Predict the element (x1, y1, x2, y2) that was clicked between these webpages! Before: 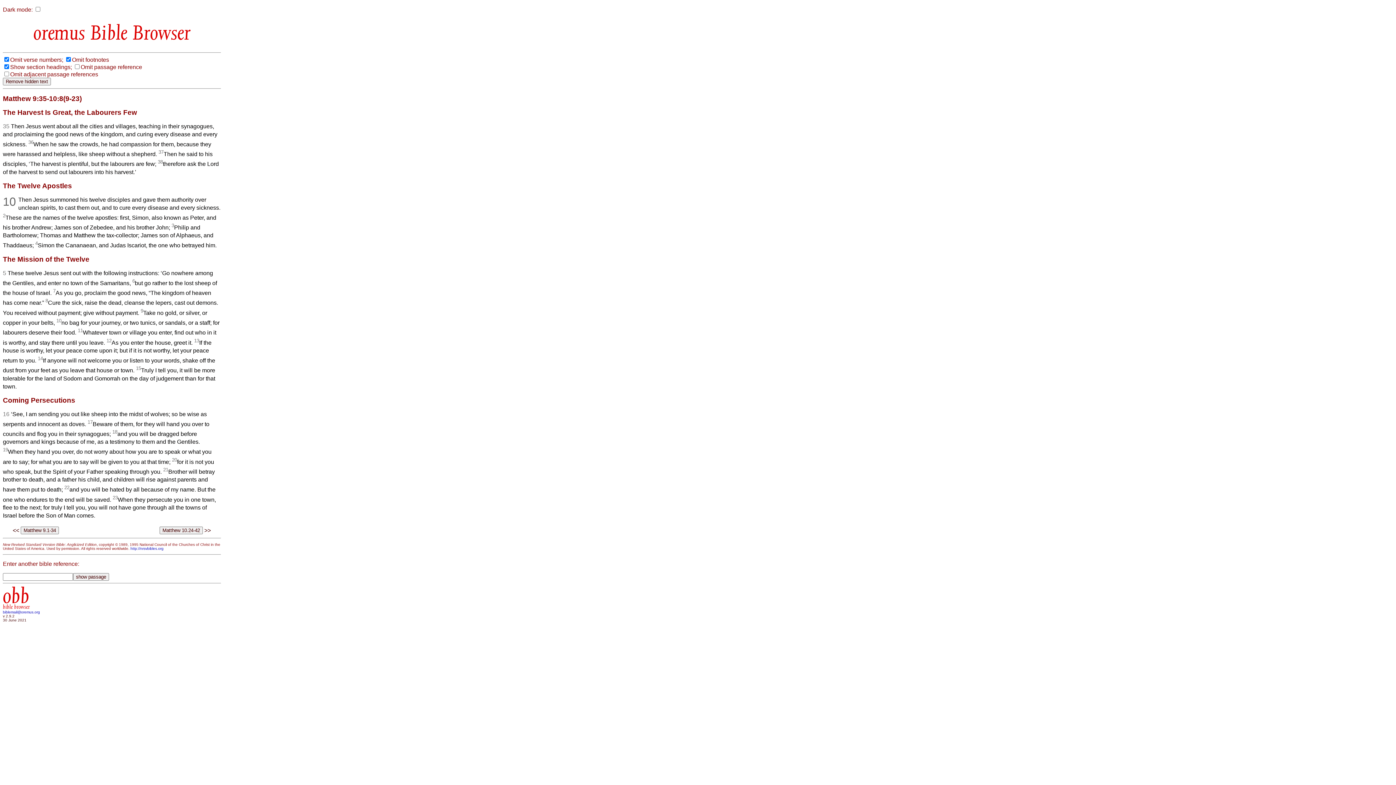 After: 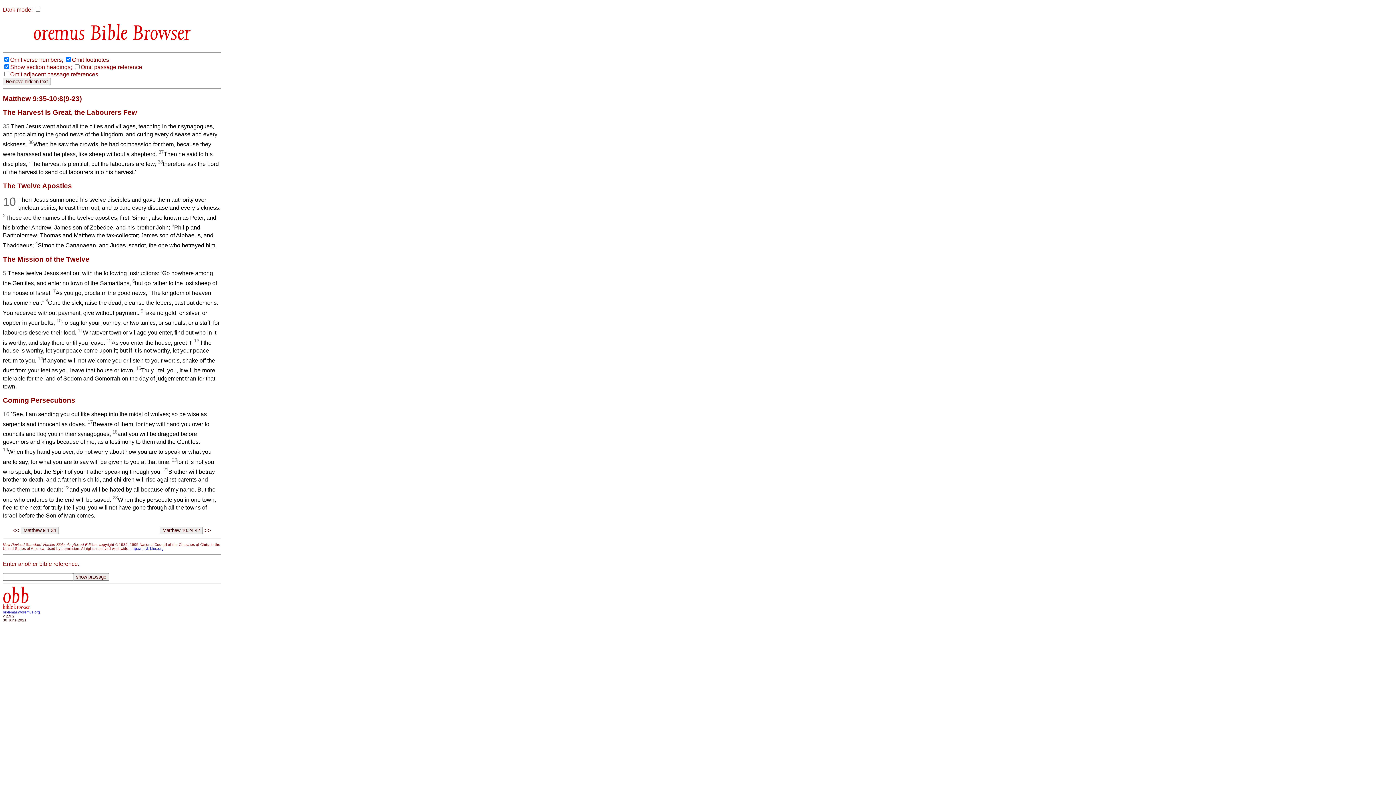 Action: label: biblemail@oremus.org bbox: (2, 610, 40, 614)